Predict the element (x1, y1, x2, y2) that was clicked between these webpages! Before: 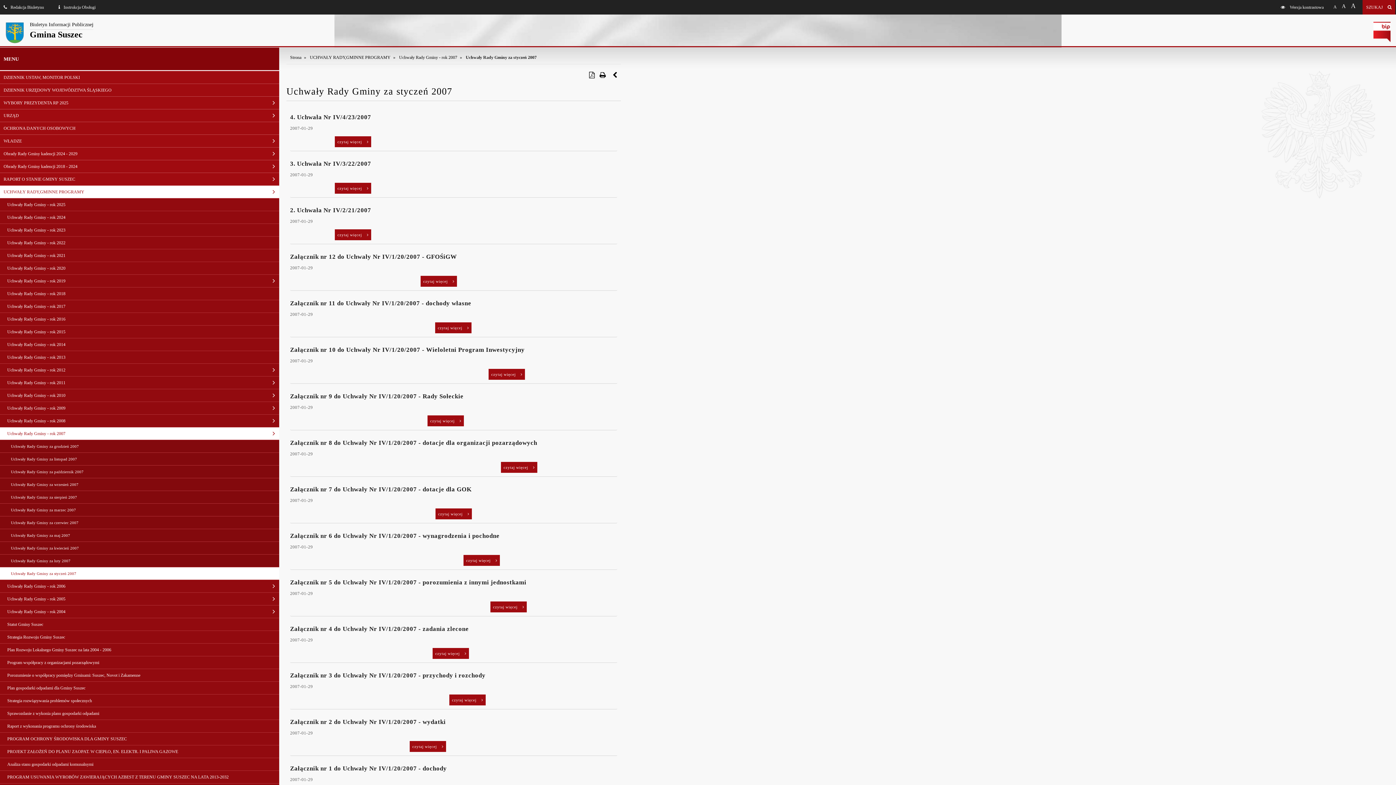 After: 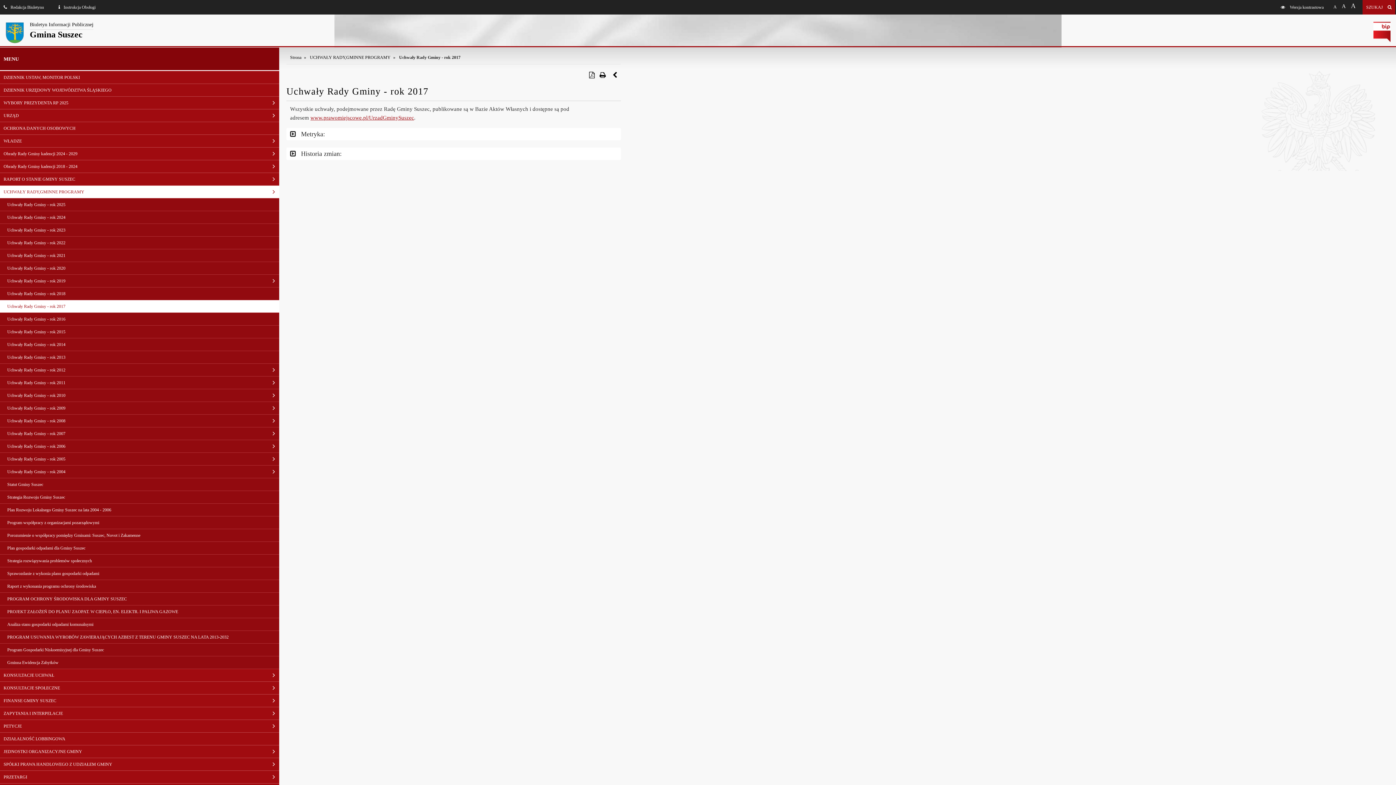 Action: bbox: (0, 300, 279, 313) label: Uchwały Rady Gminy - rok 2017